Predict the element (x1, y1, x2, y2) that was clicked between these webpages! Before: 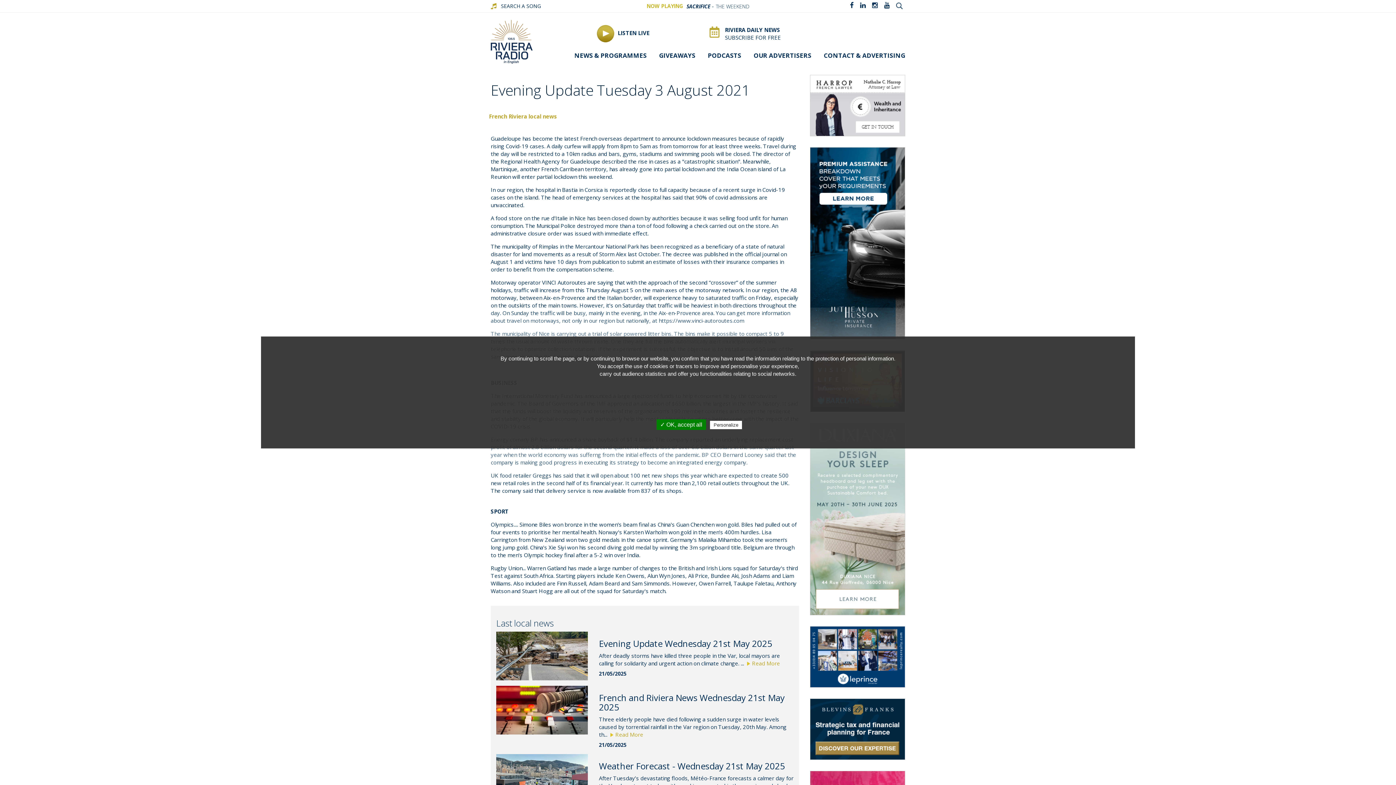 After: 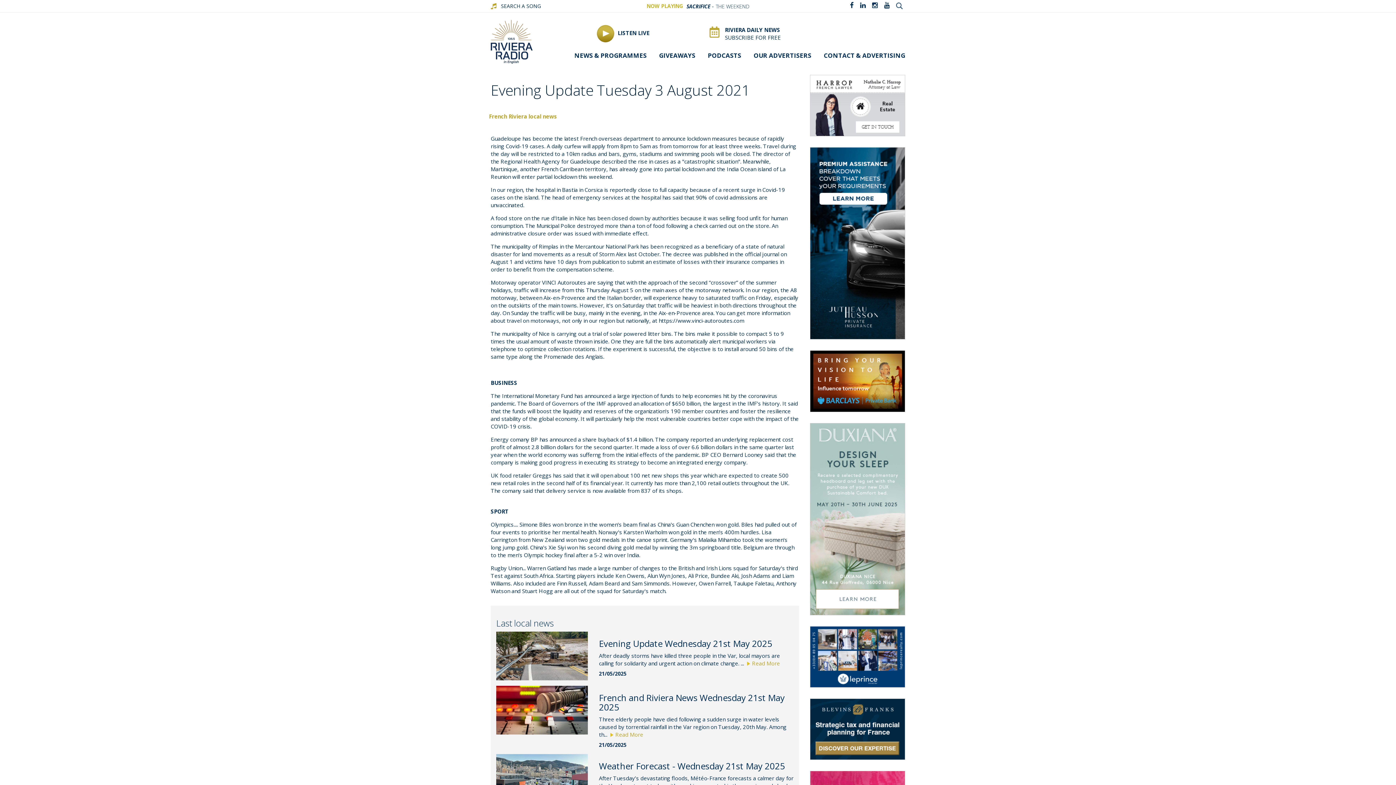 Action: label: ✓ OK, accept all bbox: (656, 419, 706, 430)